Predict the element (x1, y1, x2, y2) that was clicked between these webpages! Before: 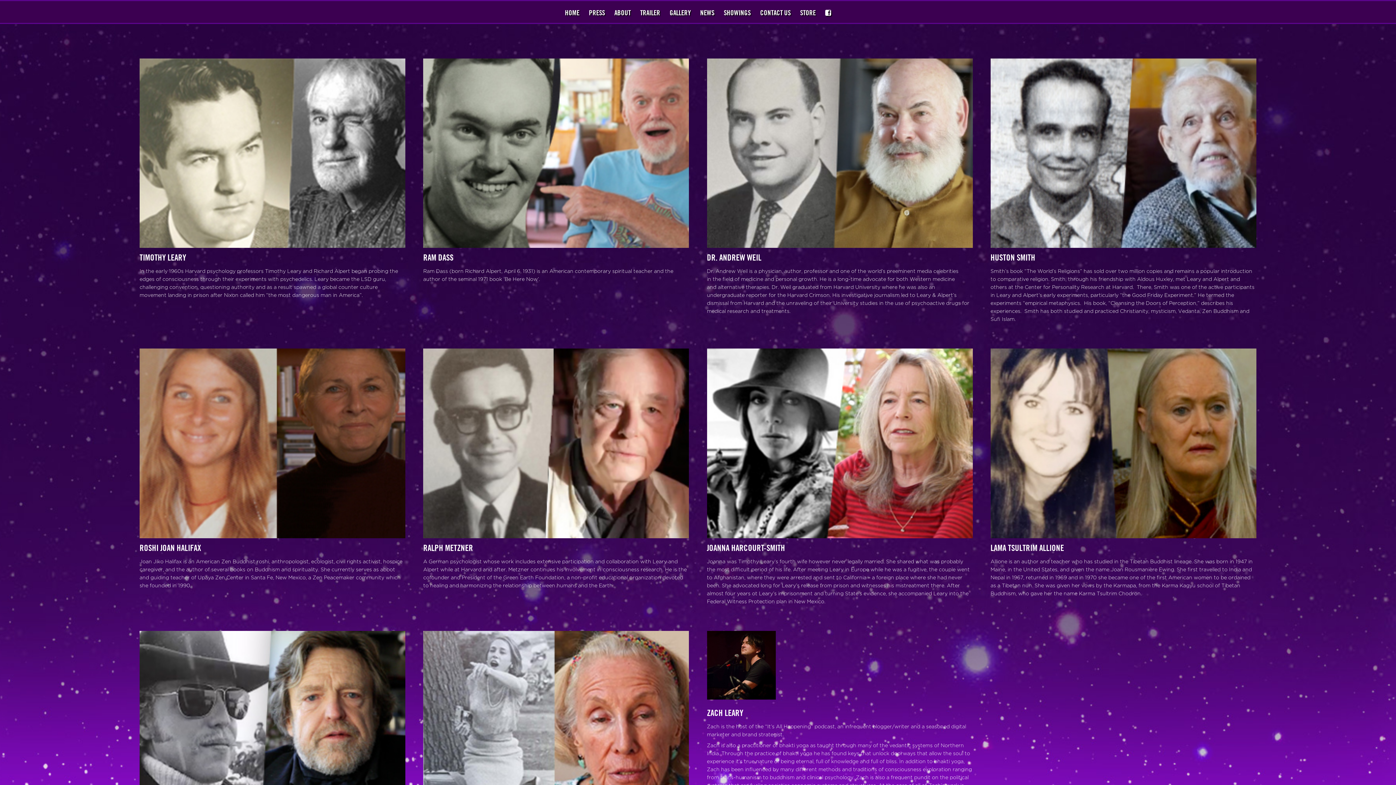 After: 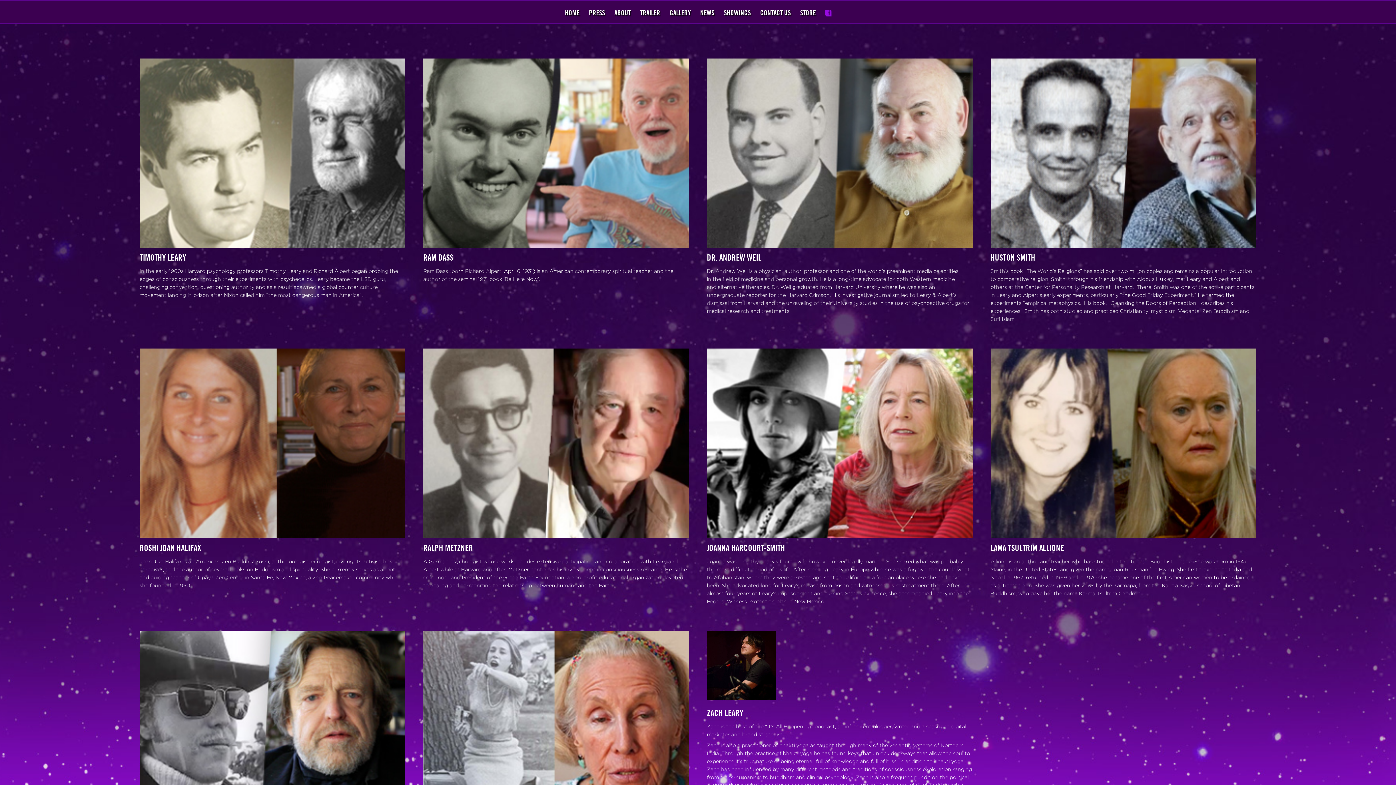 Action: bbox: (825, 2, 831, 22)